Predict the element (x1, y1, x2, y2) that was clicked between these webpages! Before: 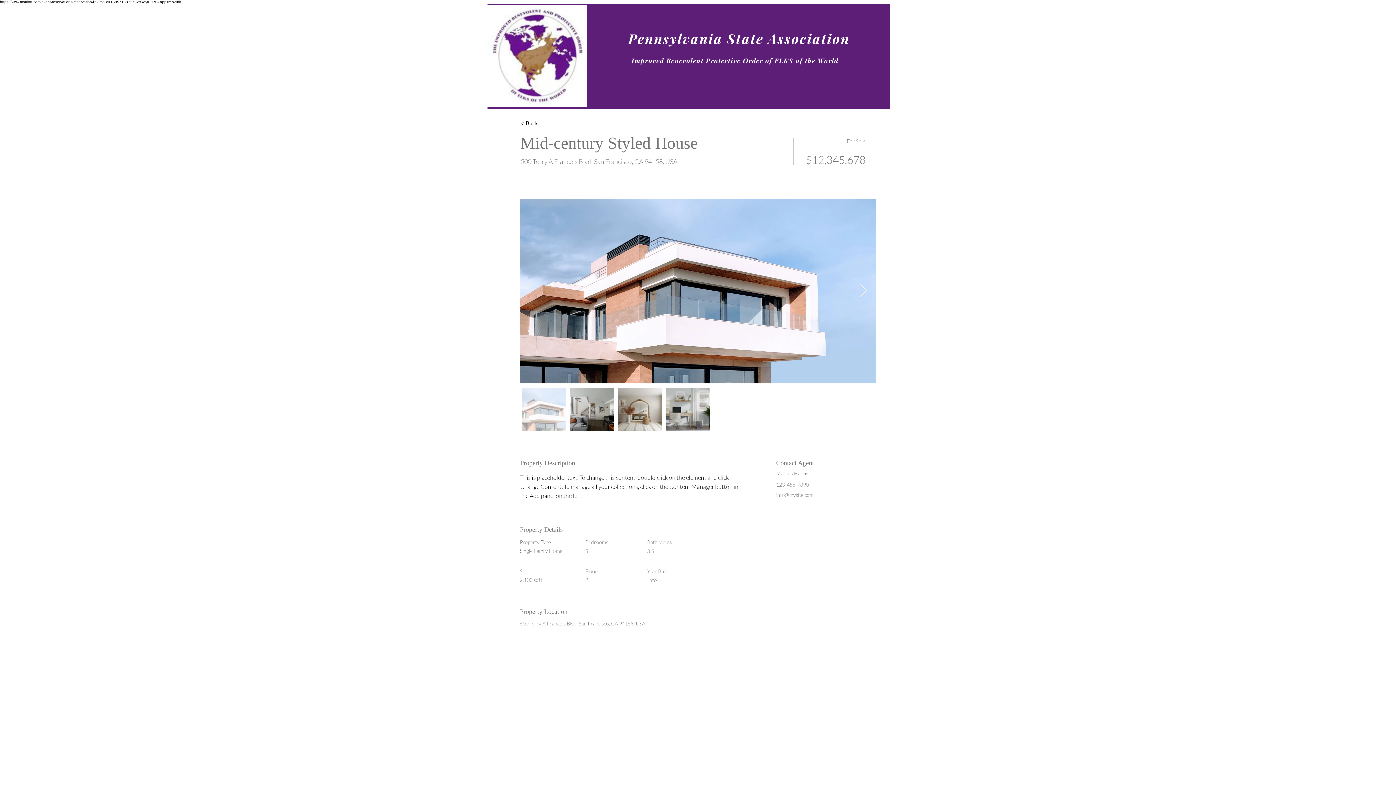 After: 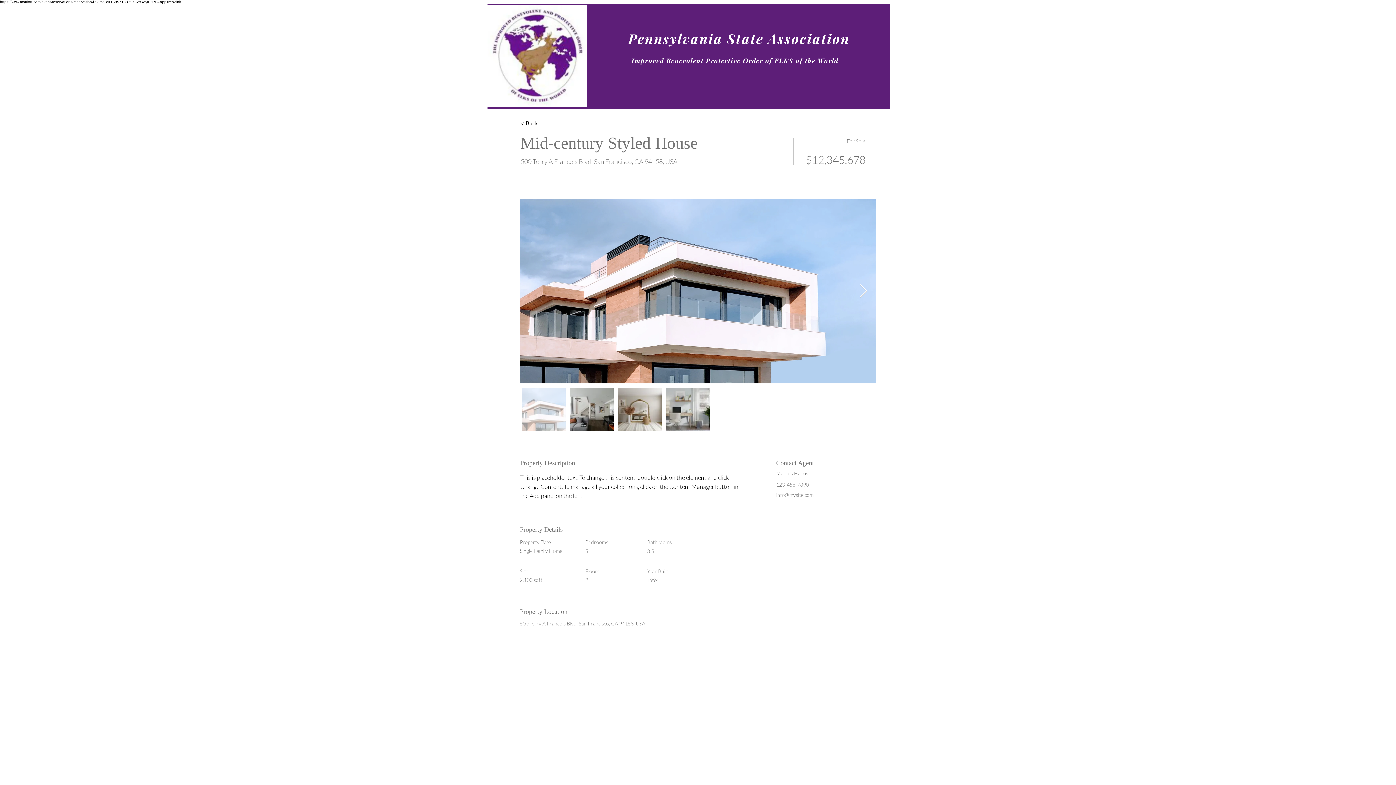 Action: label: Next Item bbox: (859, 284, 868, 298)